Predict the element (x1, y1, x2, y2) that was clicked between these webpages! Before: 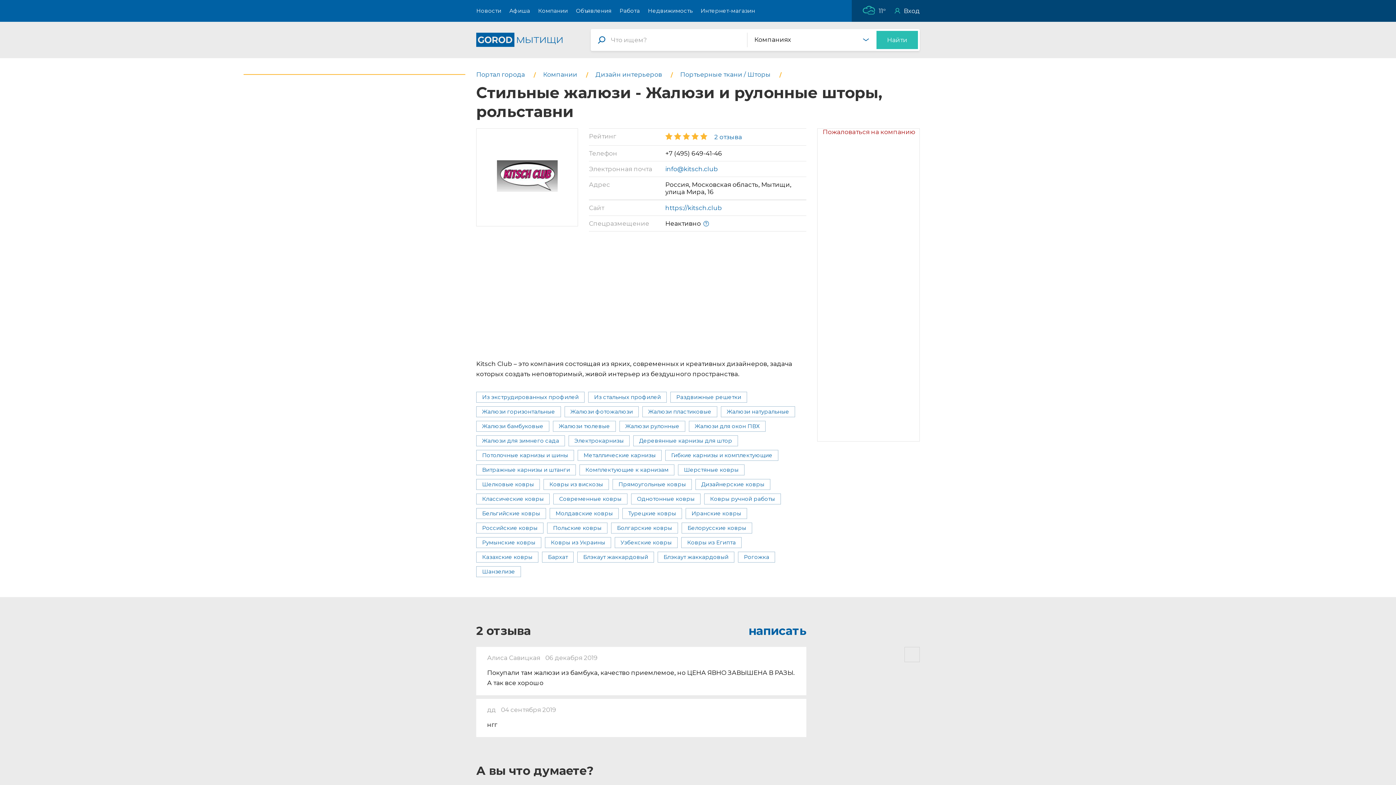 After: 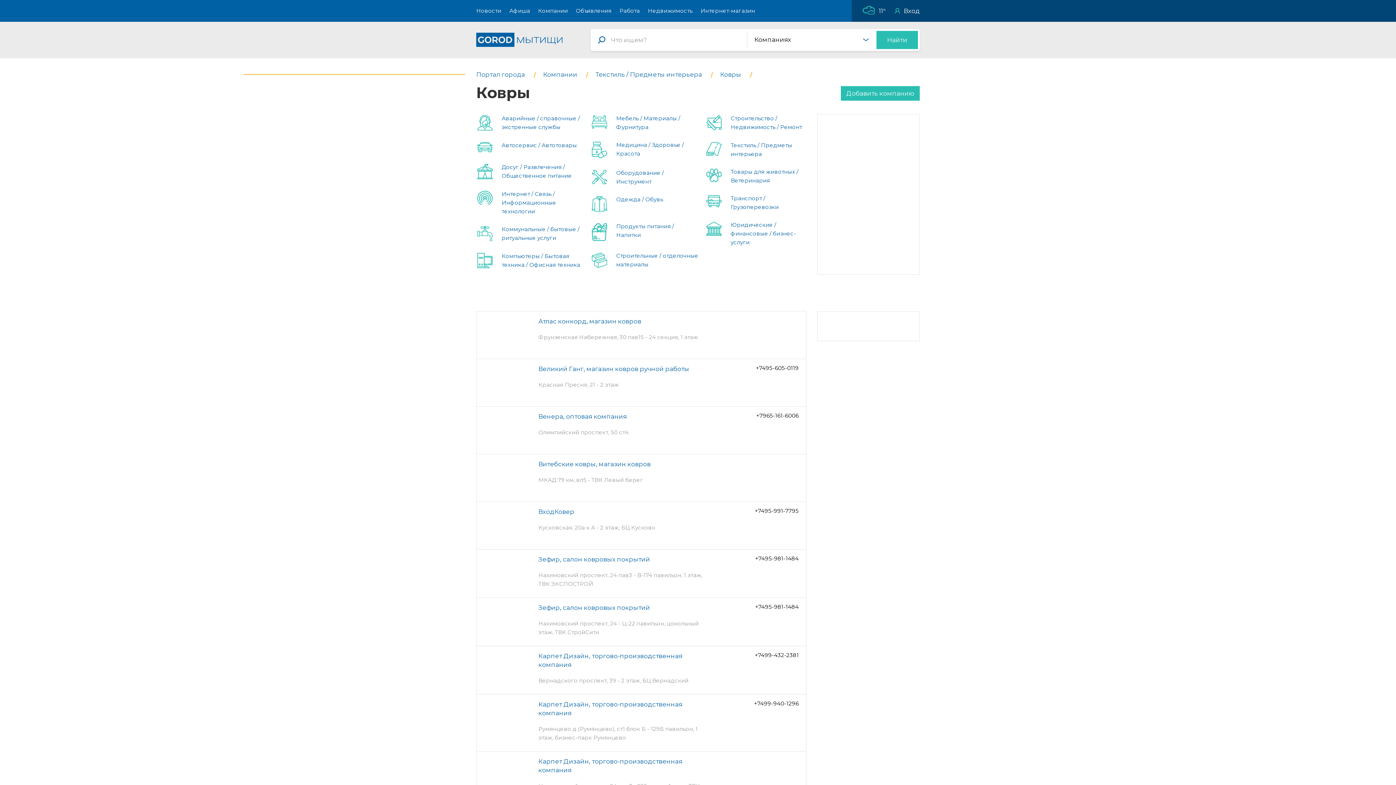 Action: label: Ковры из Украины bbox: (545, 537, 611, 548)